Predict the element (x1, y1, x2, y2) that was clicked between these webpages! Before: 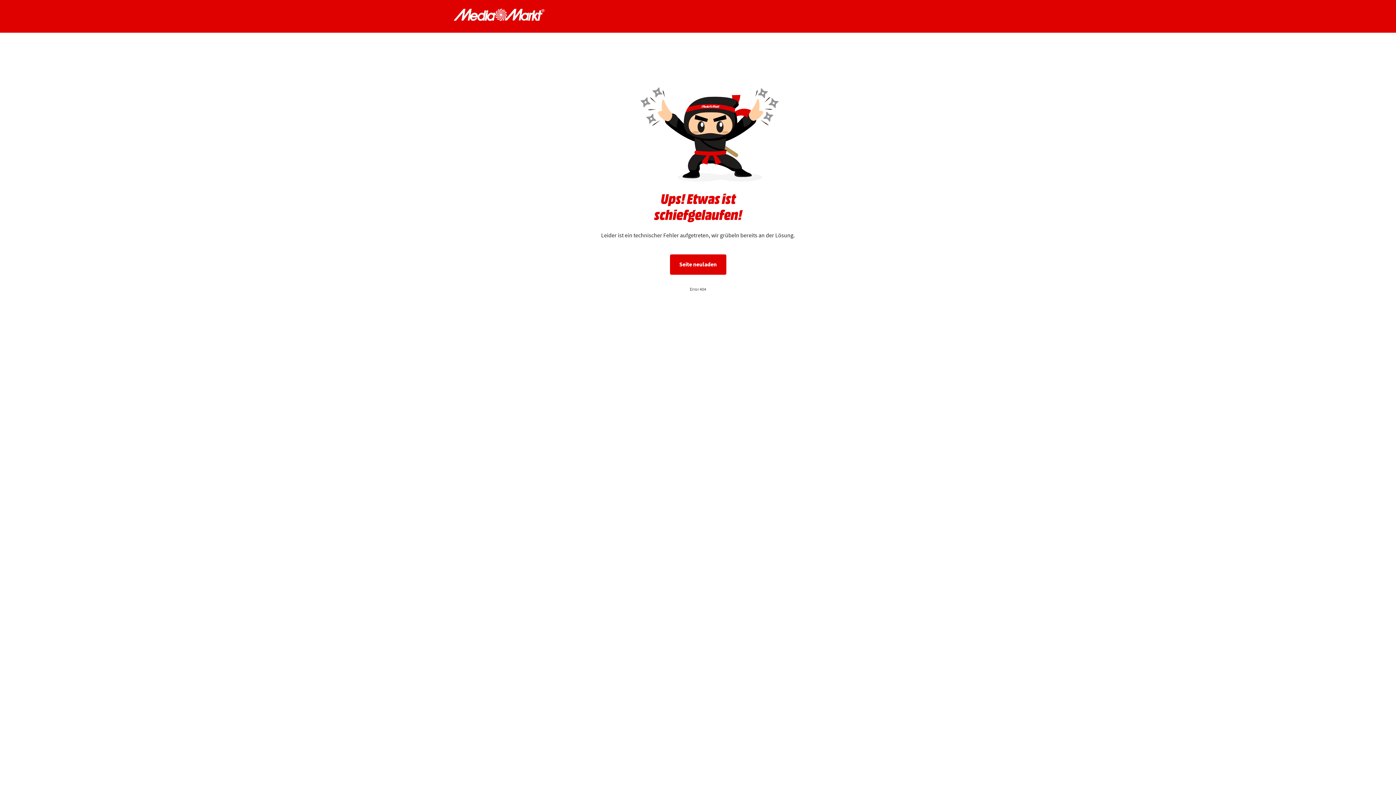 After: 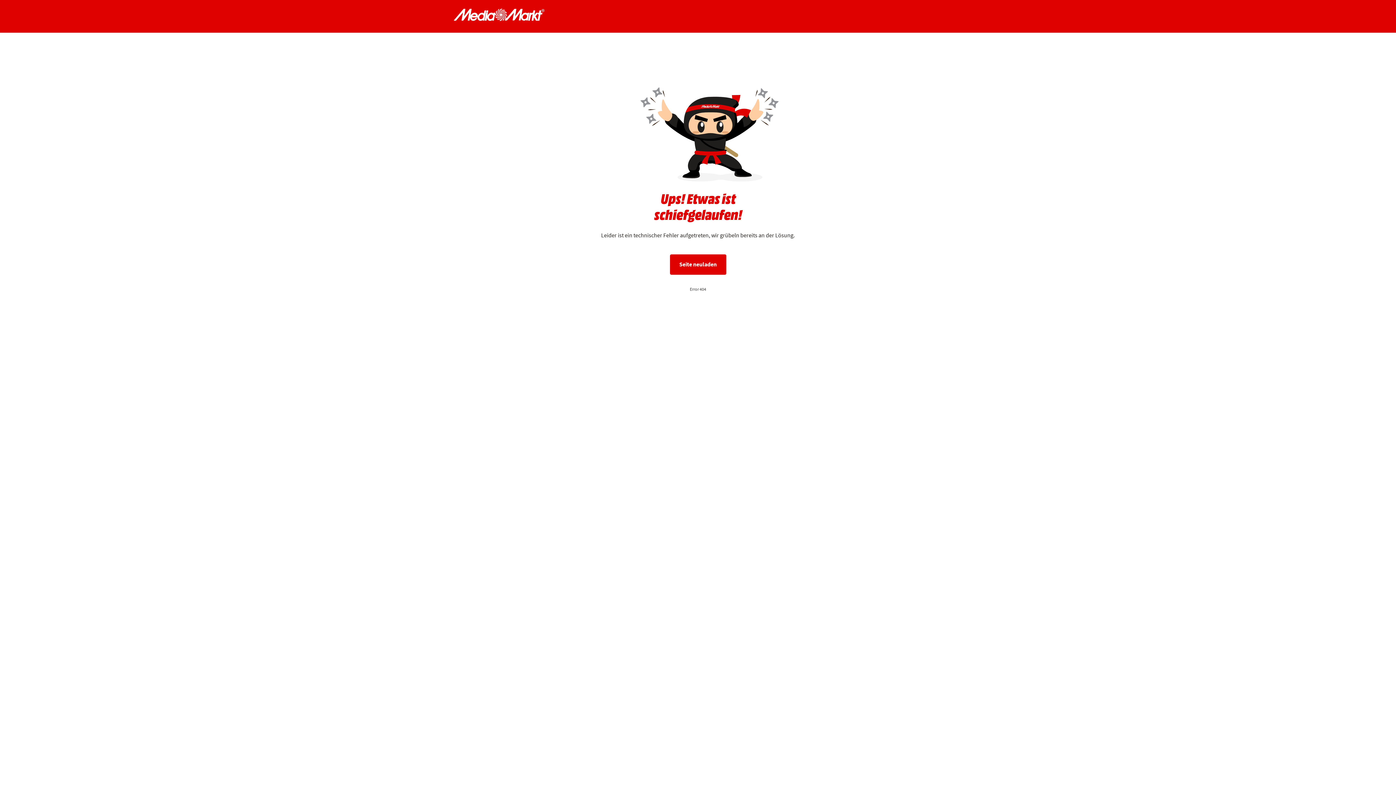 Action: label: Seite neuladen bbox: (670, 254, 726, 274)